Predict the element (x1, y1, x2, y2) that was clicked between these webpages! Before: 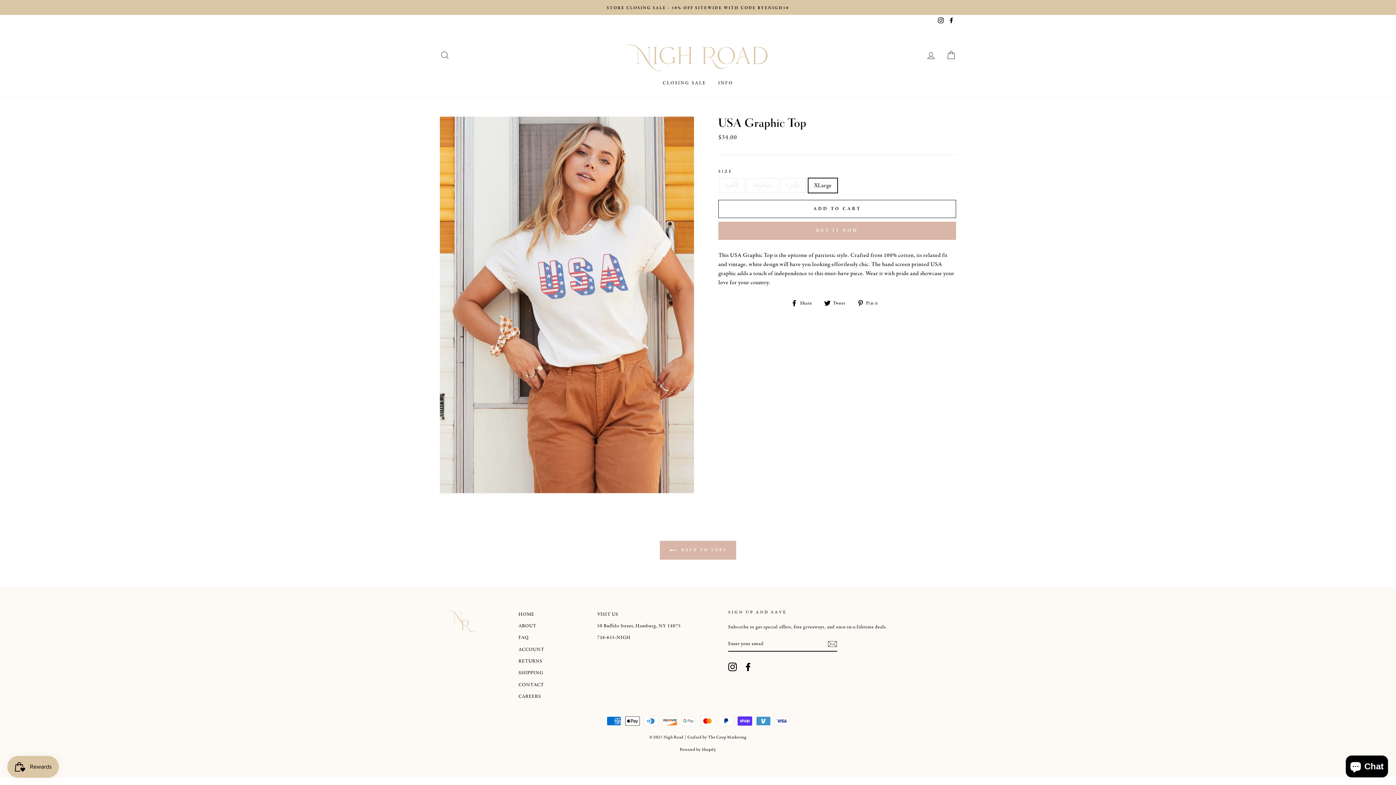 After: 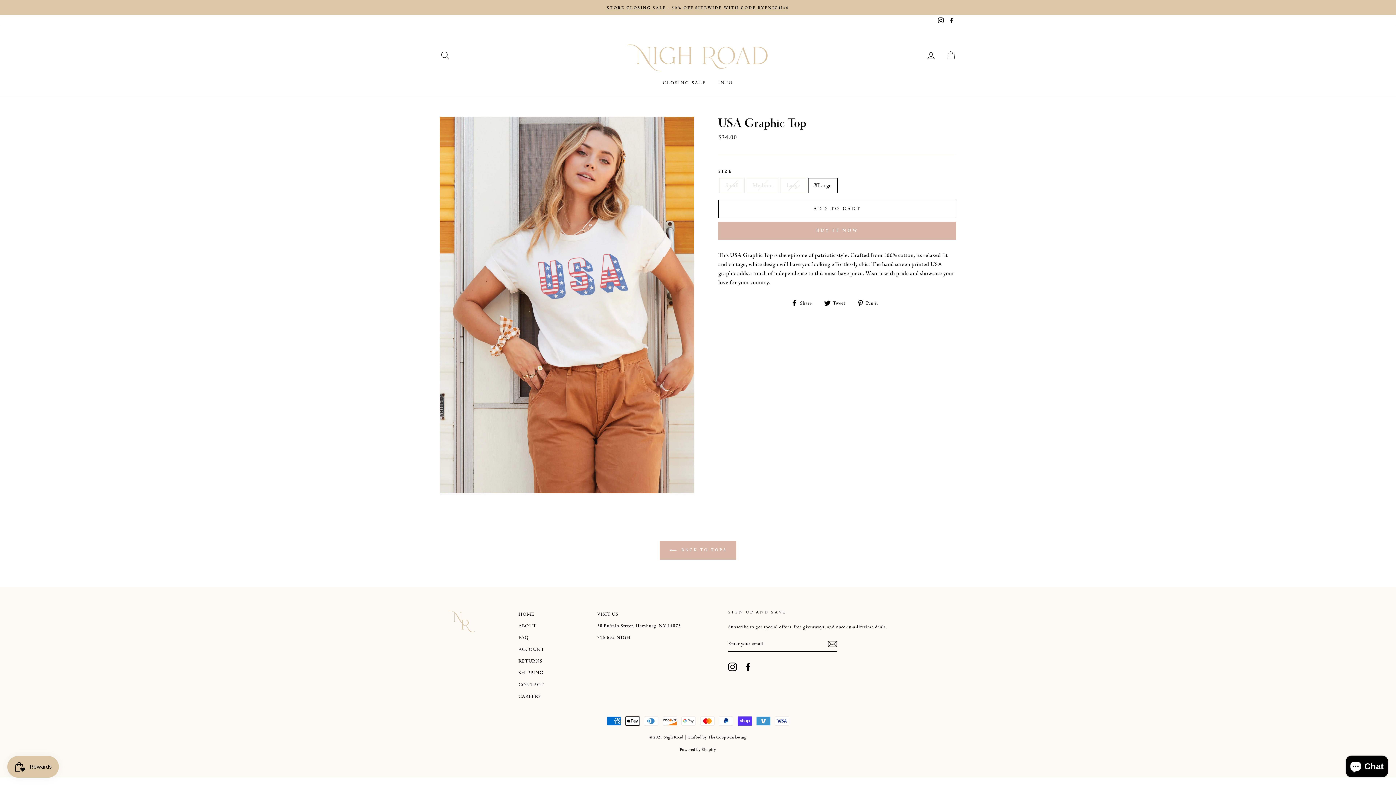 Action: label: ADD TO CART bbox: (718, 200, 956, 218)